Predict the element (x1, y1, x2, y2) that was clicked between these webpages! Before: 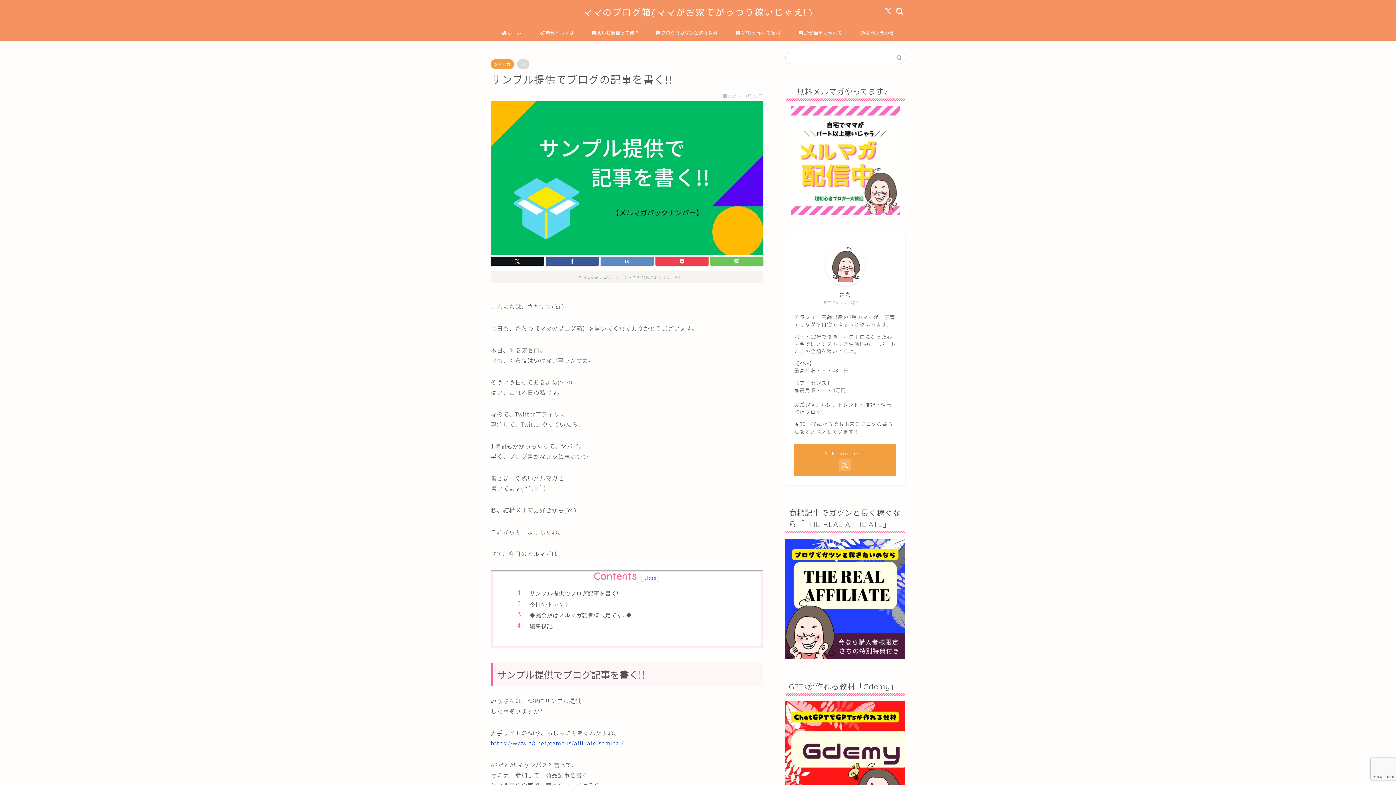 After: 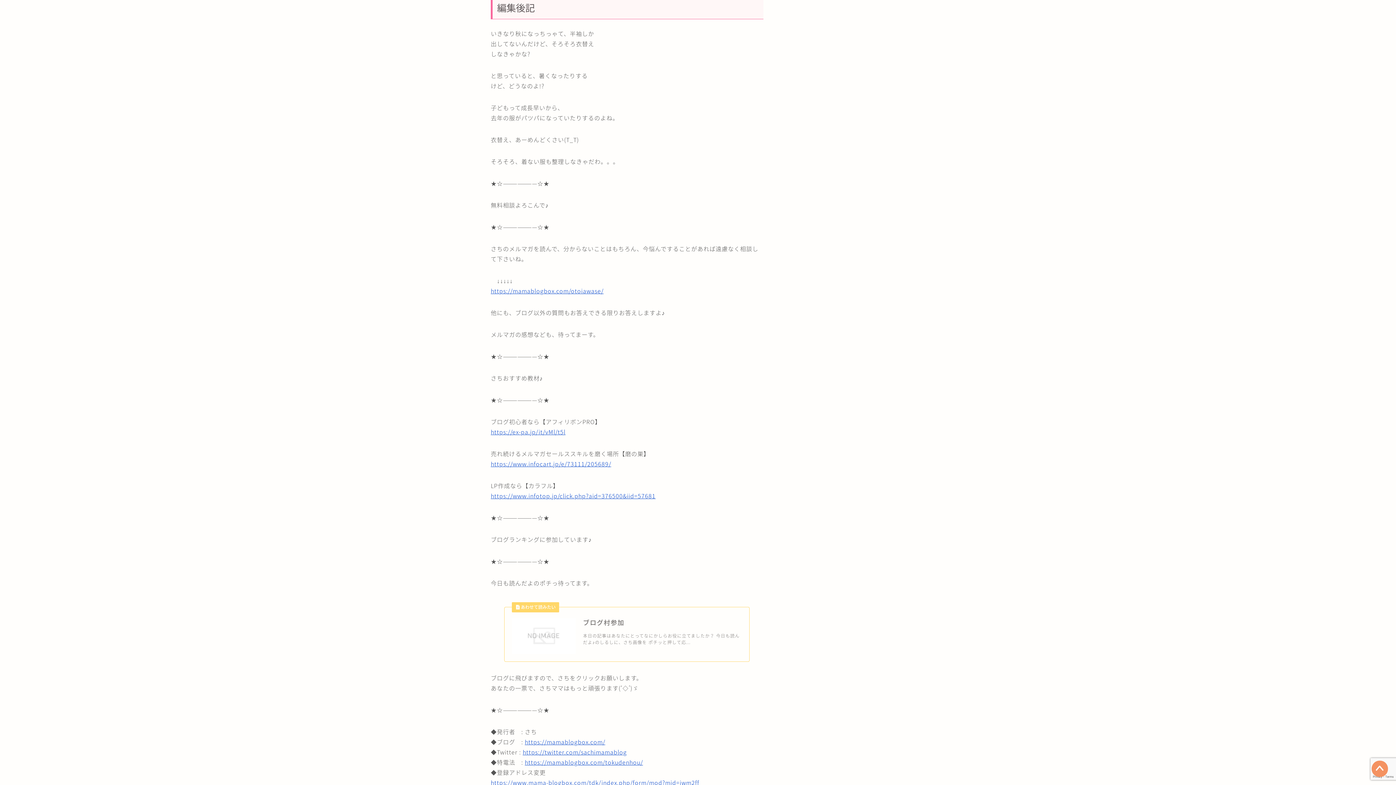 Action: label: 編集後記 bbox: (529, 622, 741, 630)